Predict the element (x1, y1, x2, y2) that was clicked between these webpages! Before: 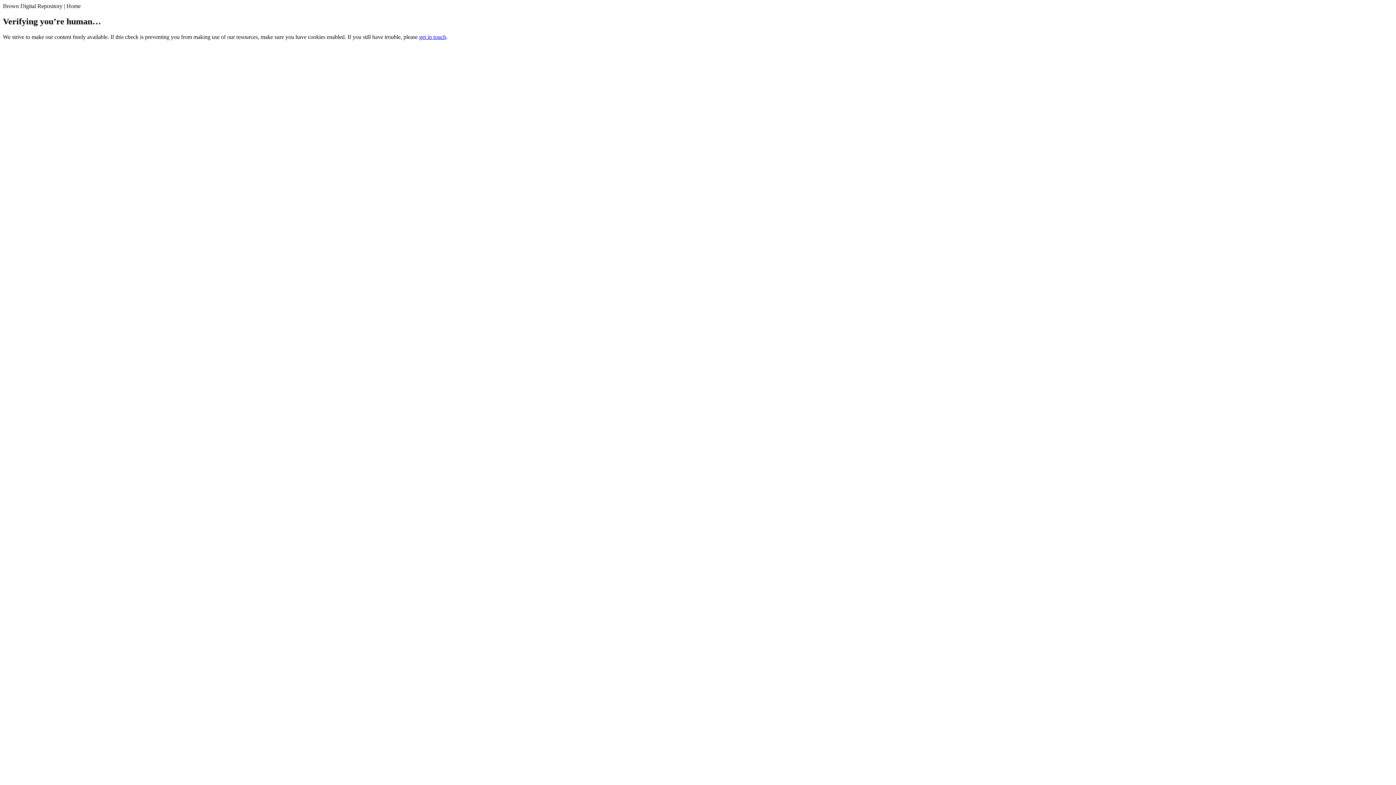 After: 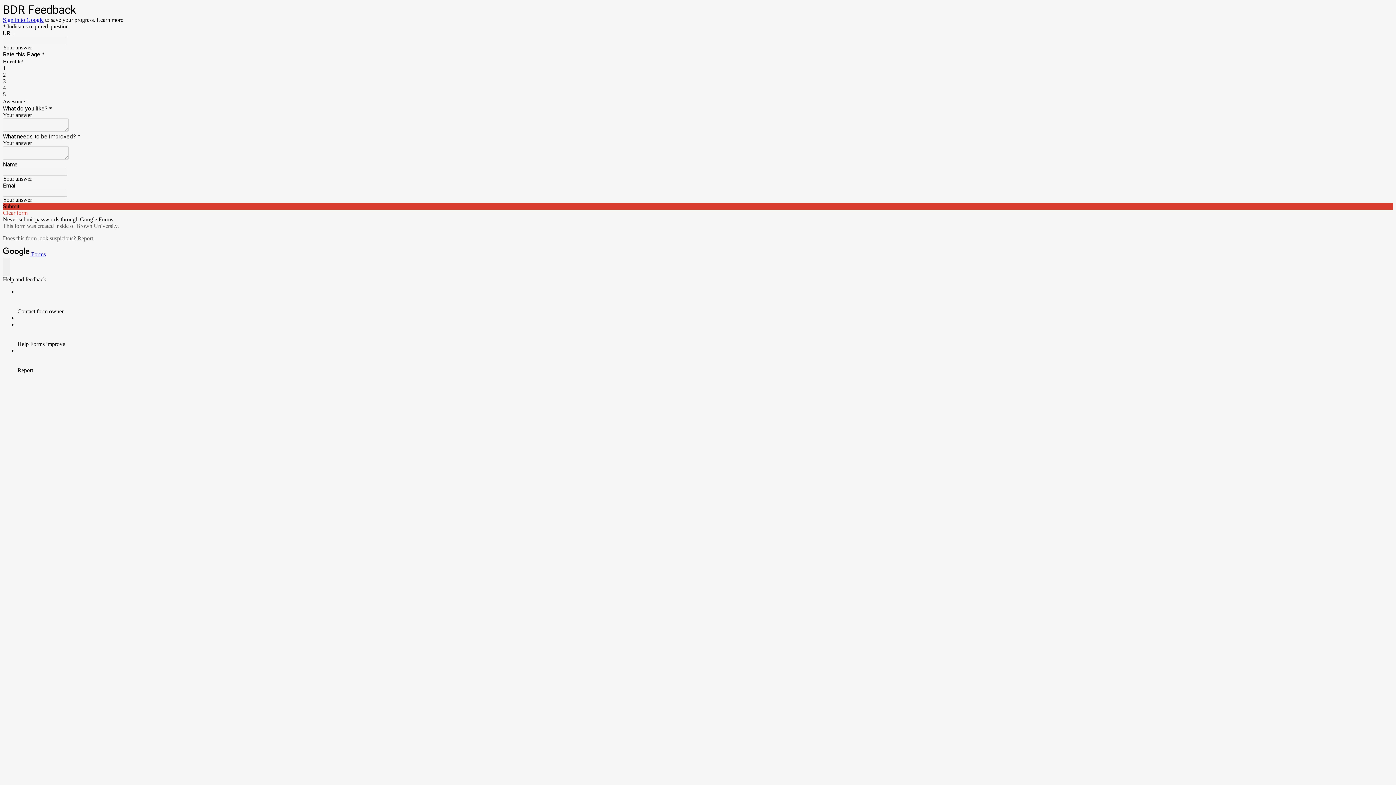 Action: label: get in touch bbox: (419, 33, 446, 39)